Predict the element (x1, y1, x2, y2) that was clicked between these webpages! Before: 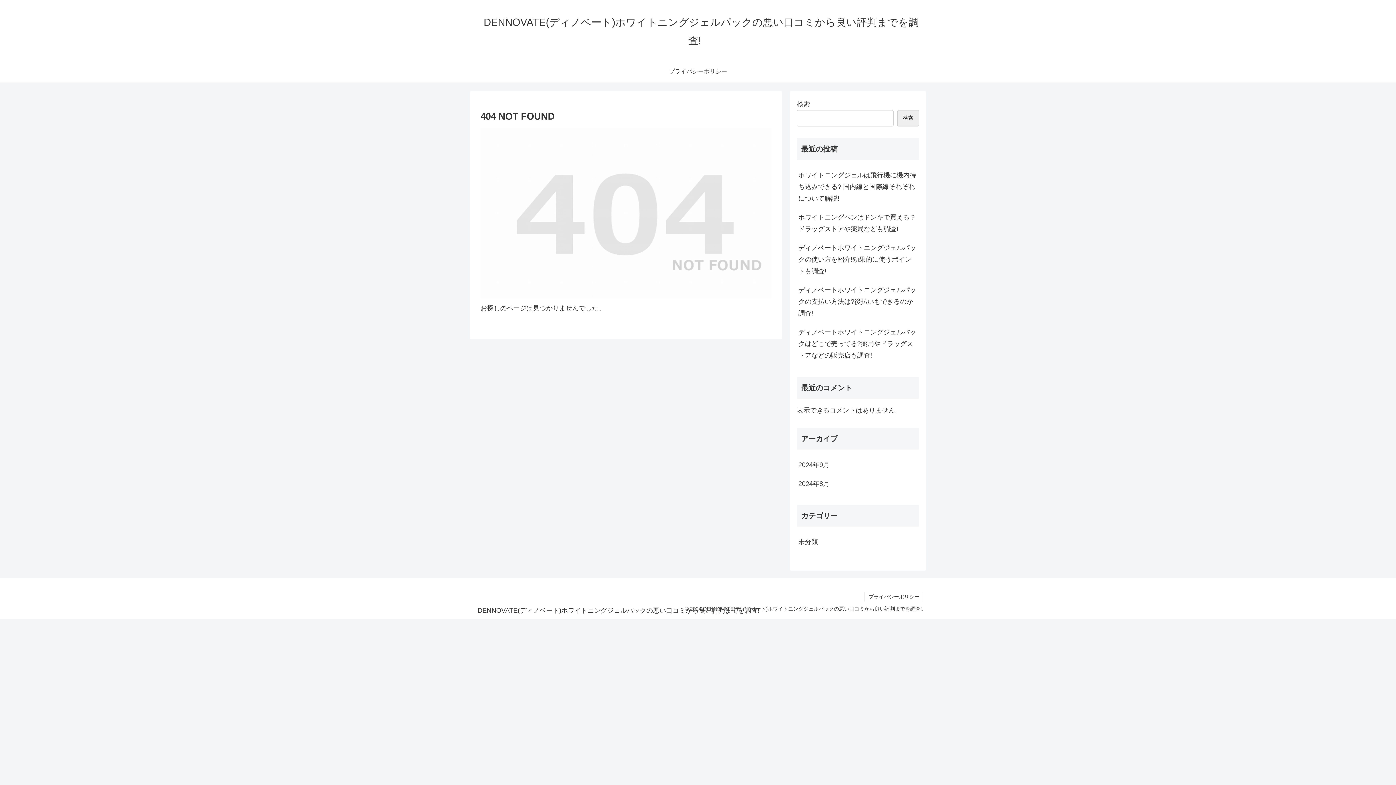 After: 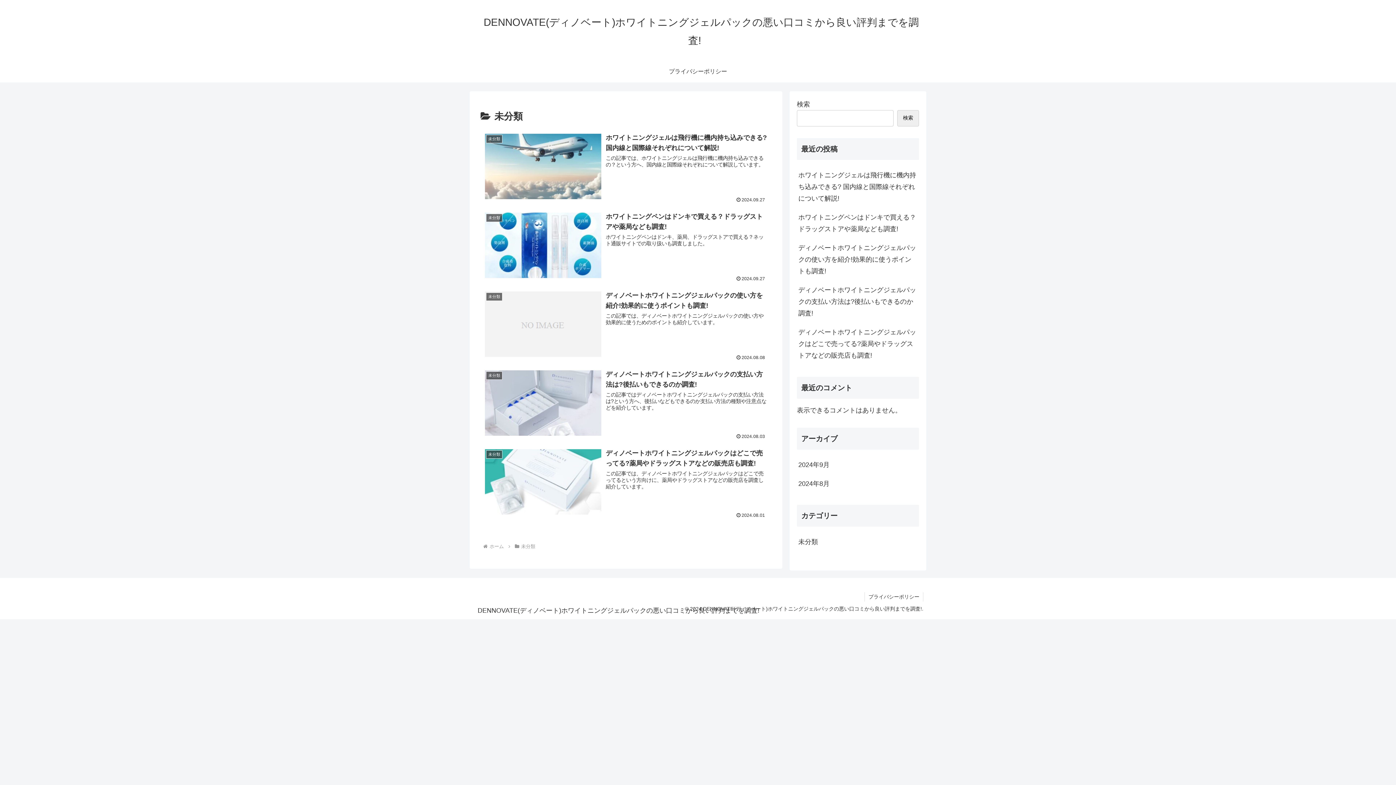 Action: bbox: (797, 532, 919, 551) label: 未分類